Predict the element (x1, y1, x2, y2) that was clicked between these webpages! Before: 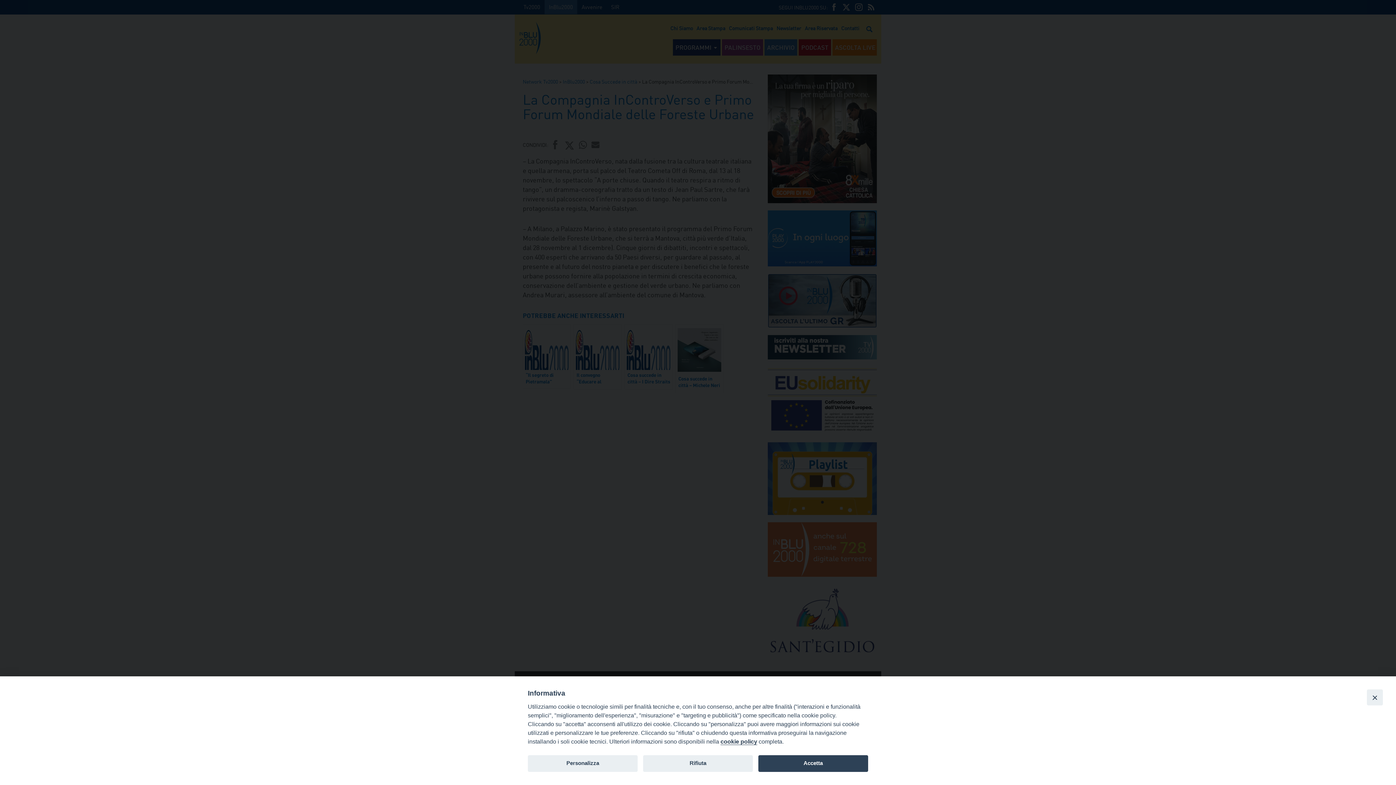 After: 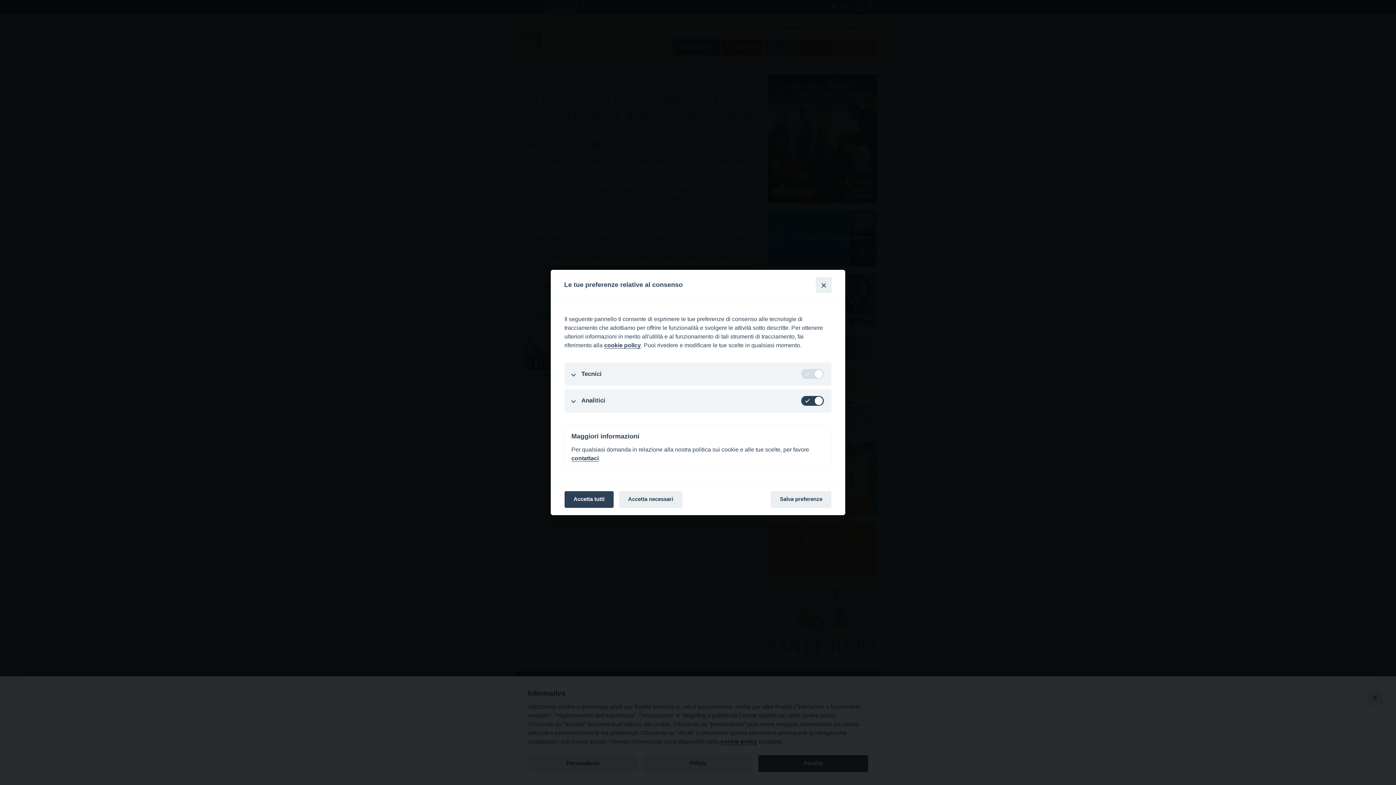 Action: label: Personalizza bbox: (528, 755, 637, 772)